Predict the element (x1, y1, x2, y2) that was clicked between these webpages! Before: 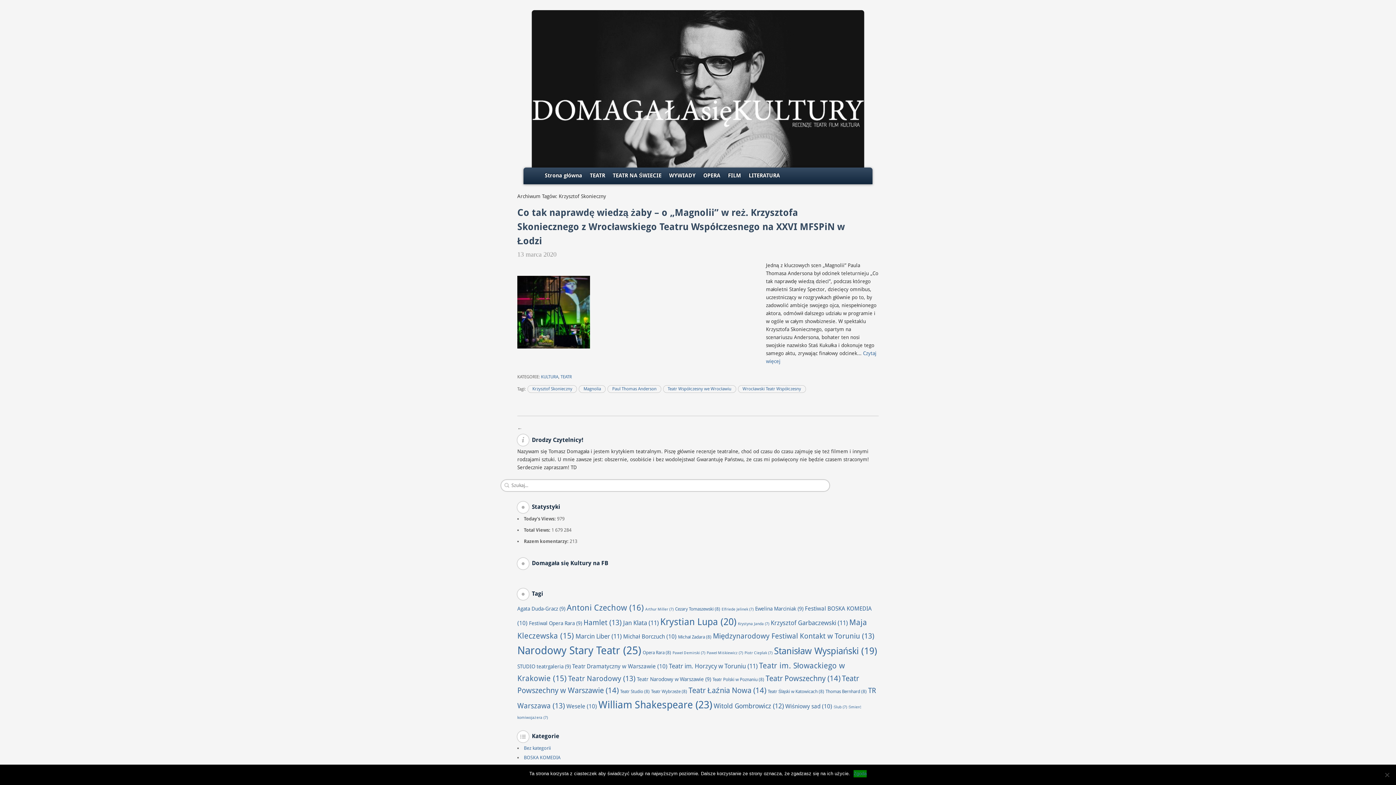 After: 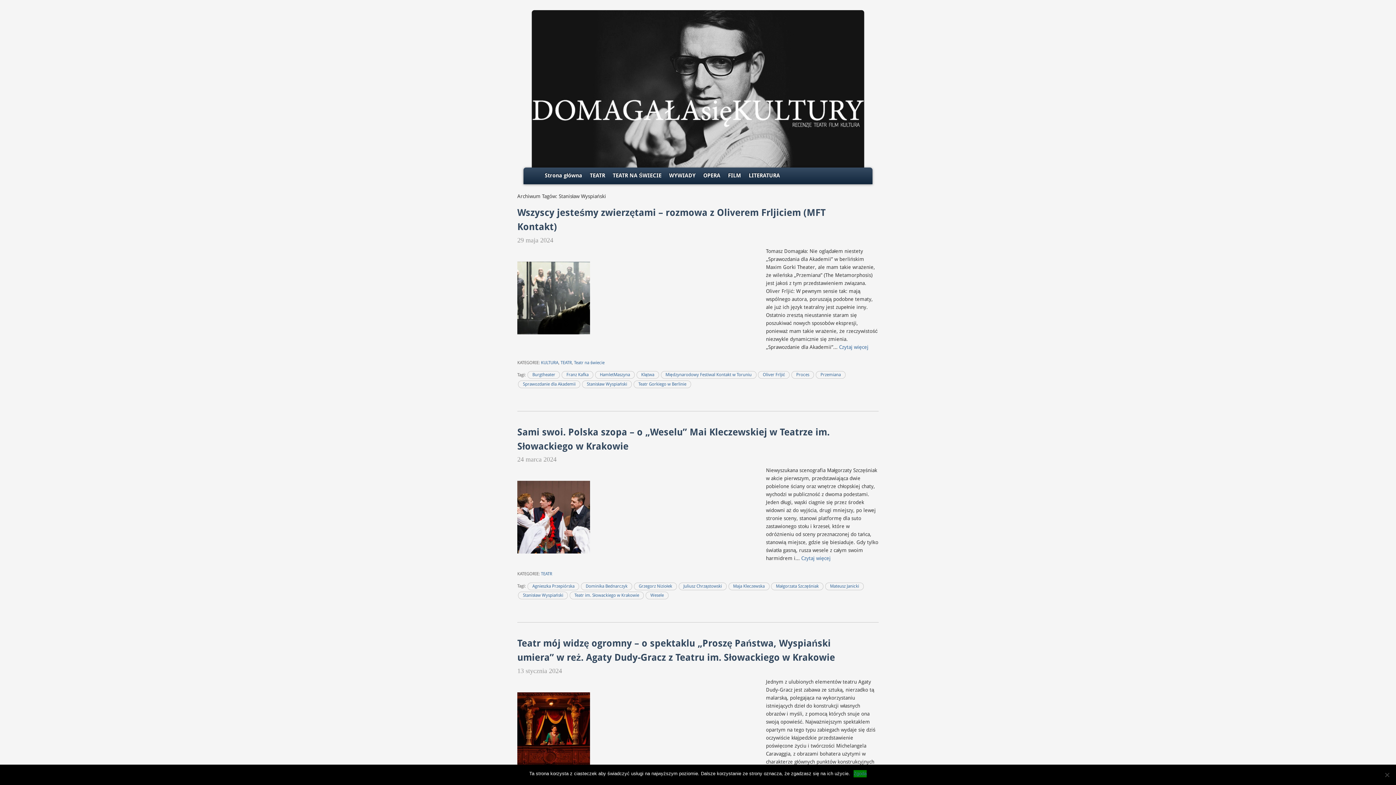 Action: bbox: (774, 645, 877, 656) label: Stanisław Wyspiański (19 elementów)